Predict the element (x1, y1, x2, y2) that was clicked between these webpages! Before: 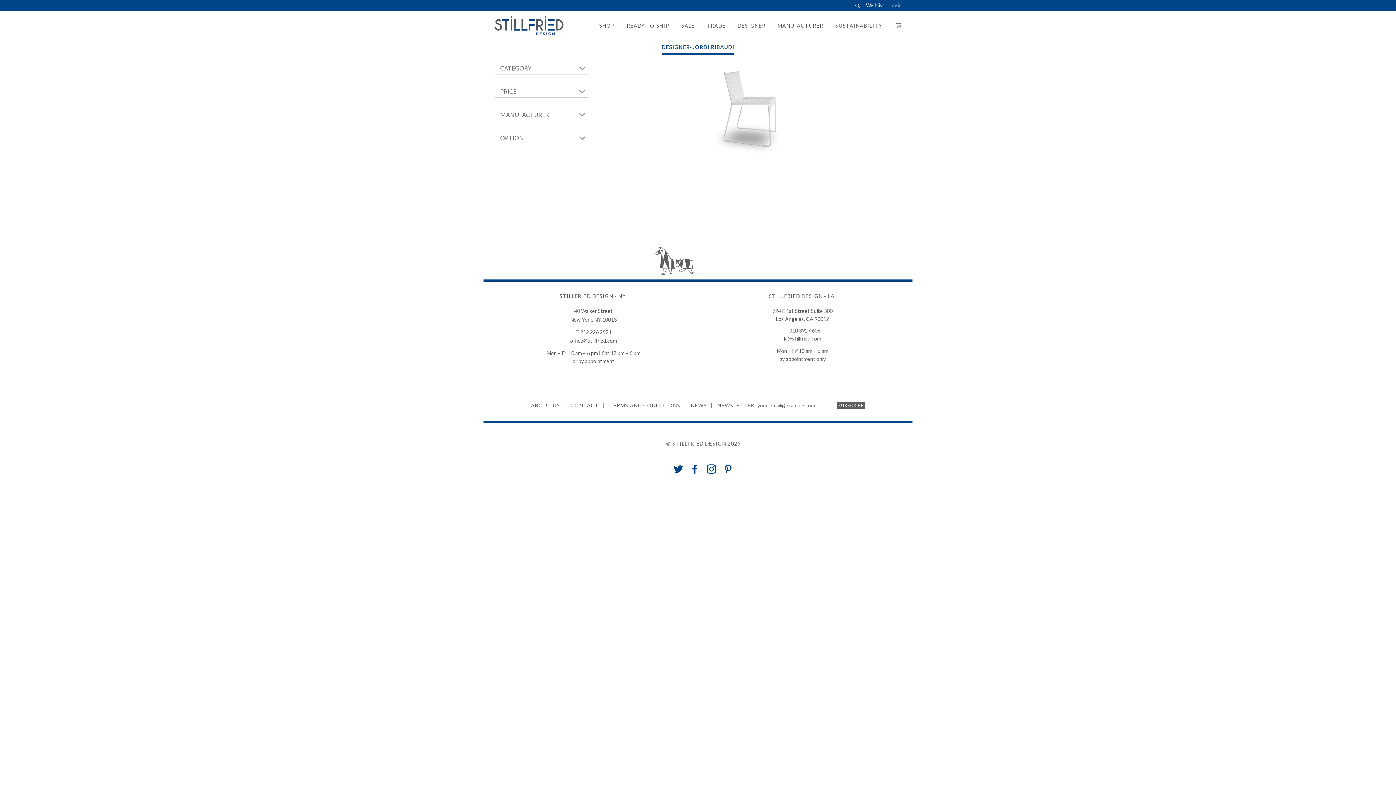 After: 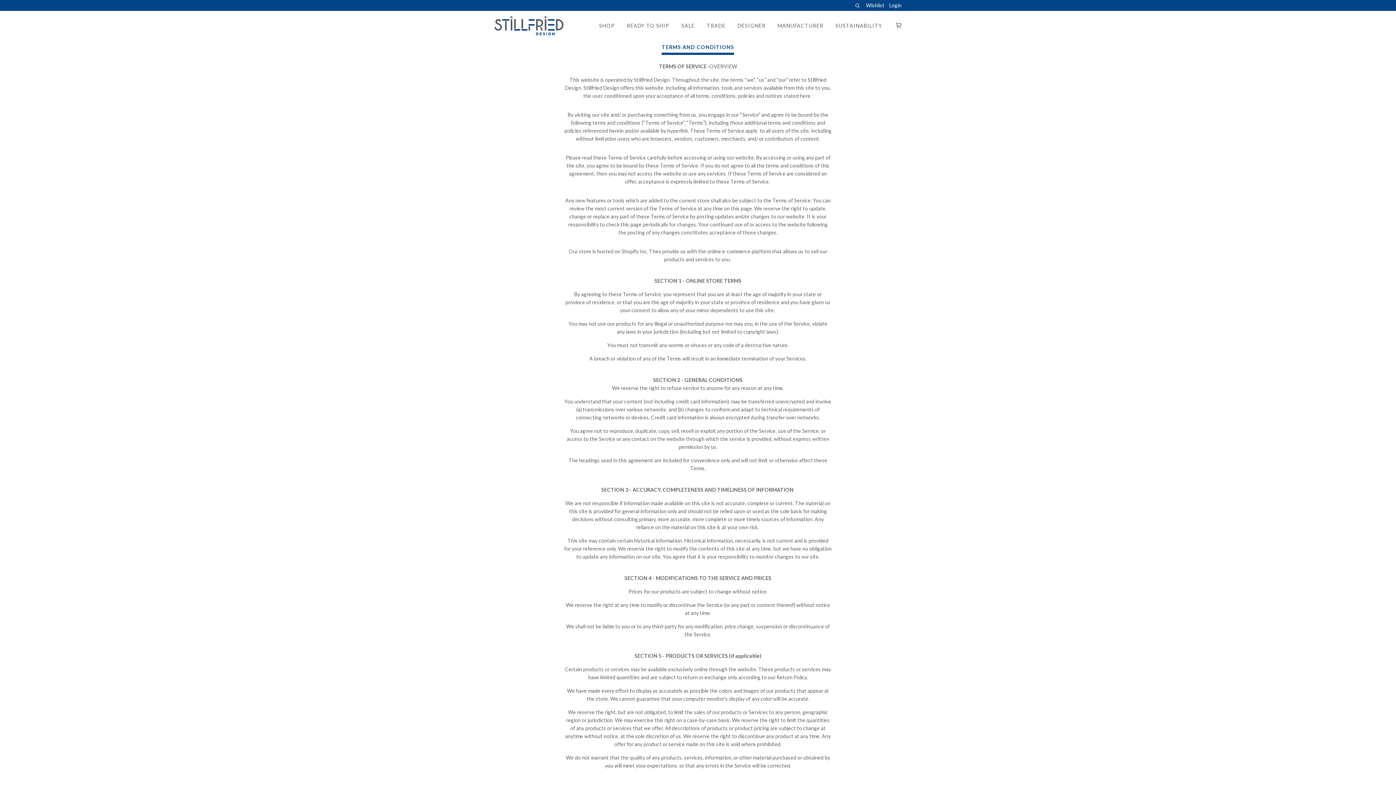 Action: label: TERMS AND CONDITIONS bbox: (609, 403, 685, 408)